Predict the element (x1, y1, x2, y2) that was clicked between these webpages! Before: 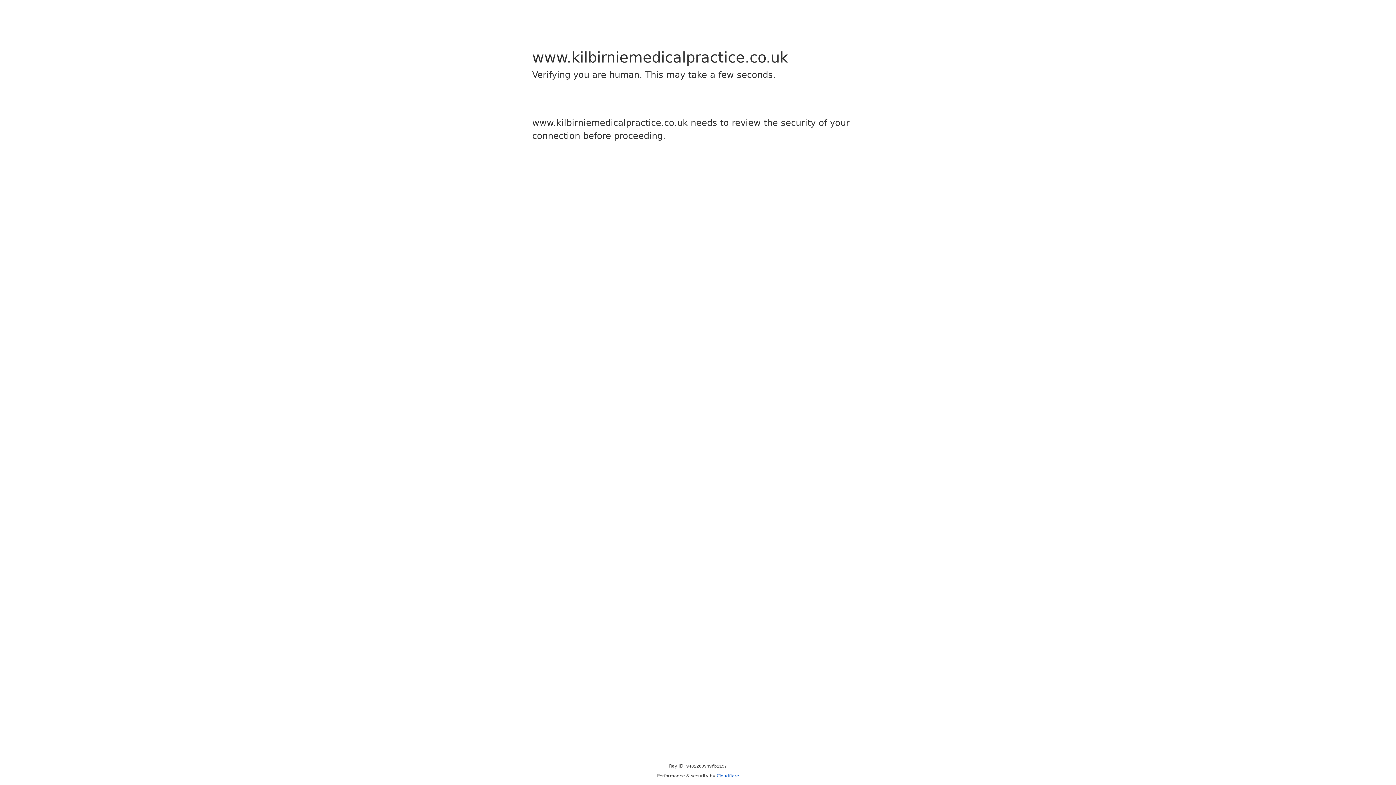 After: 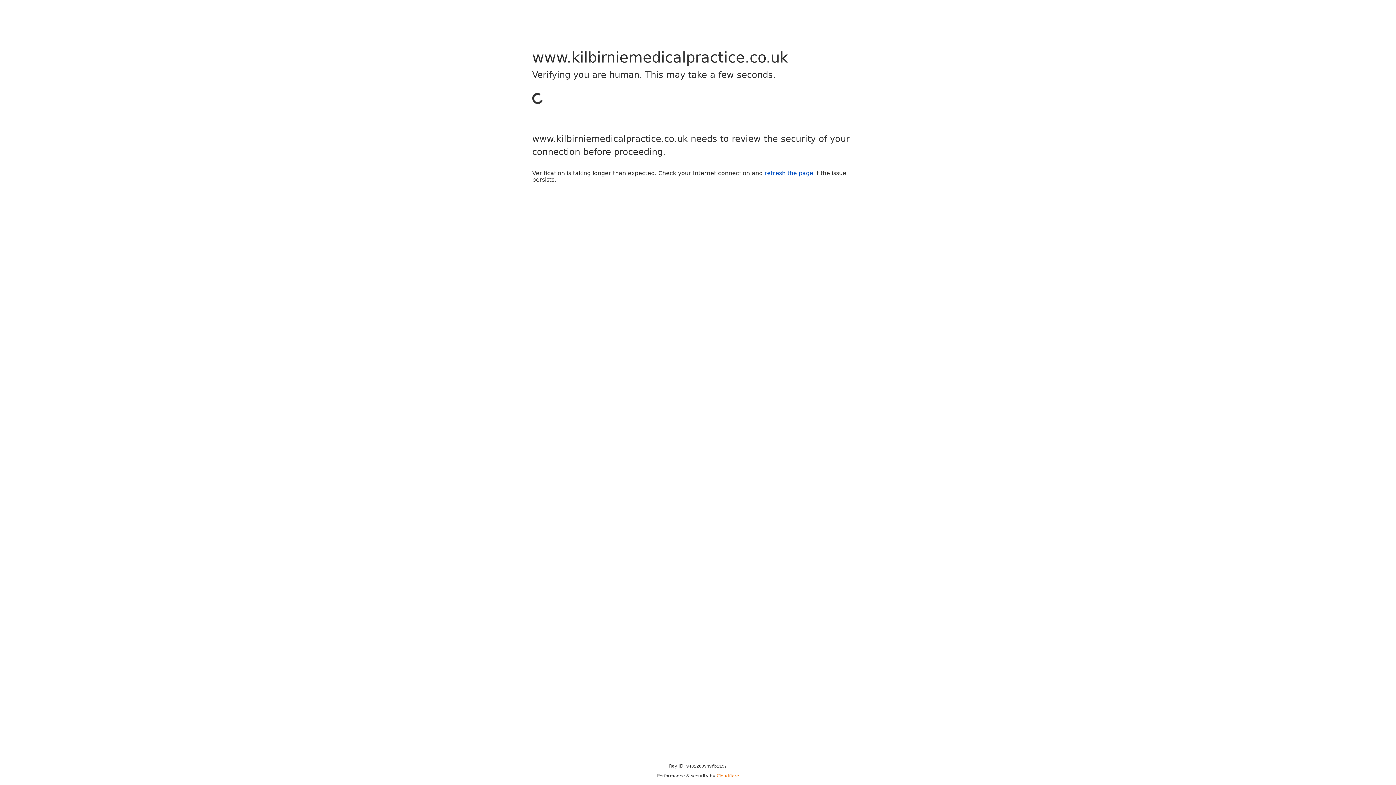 Action: label: Cloudflare bbox: (716, 773, 739, 778)